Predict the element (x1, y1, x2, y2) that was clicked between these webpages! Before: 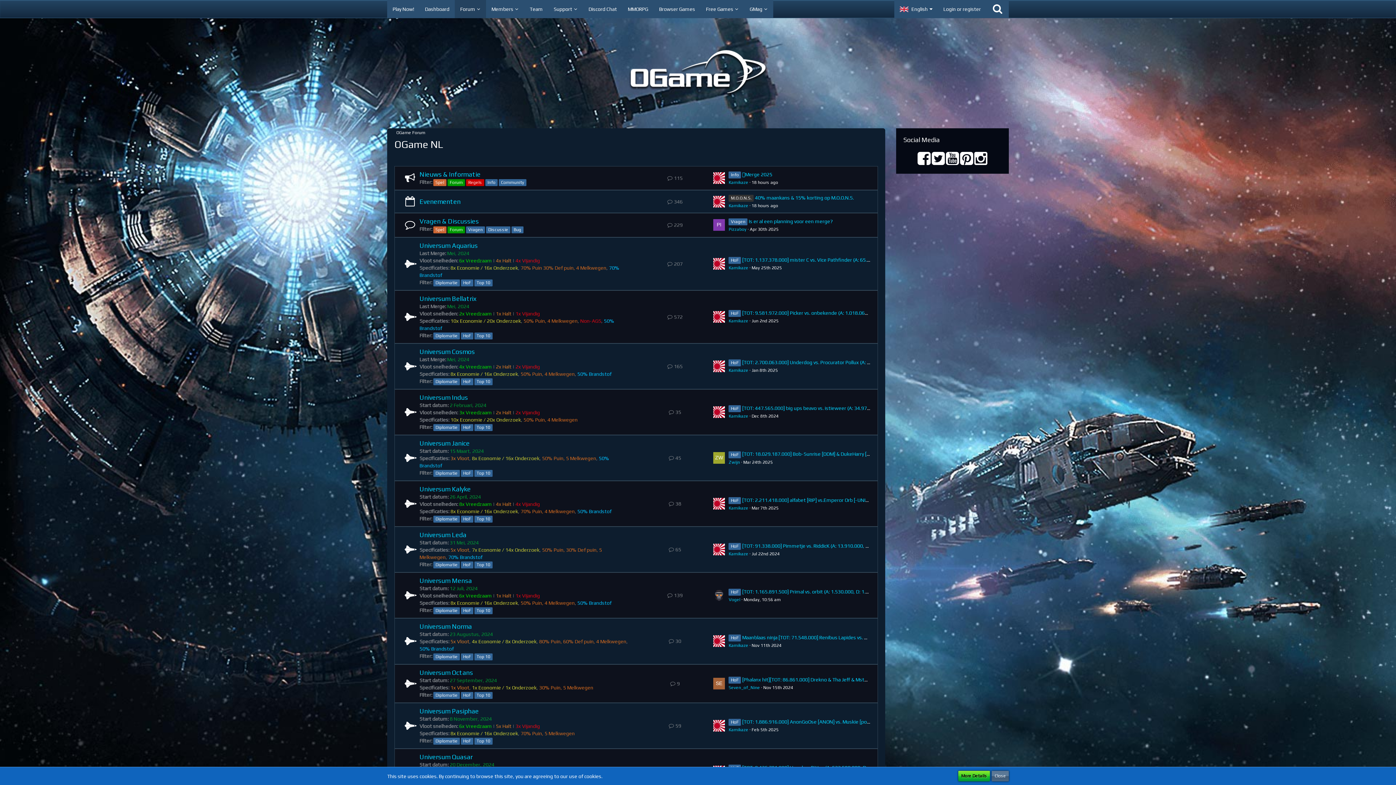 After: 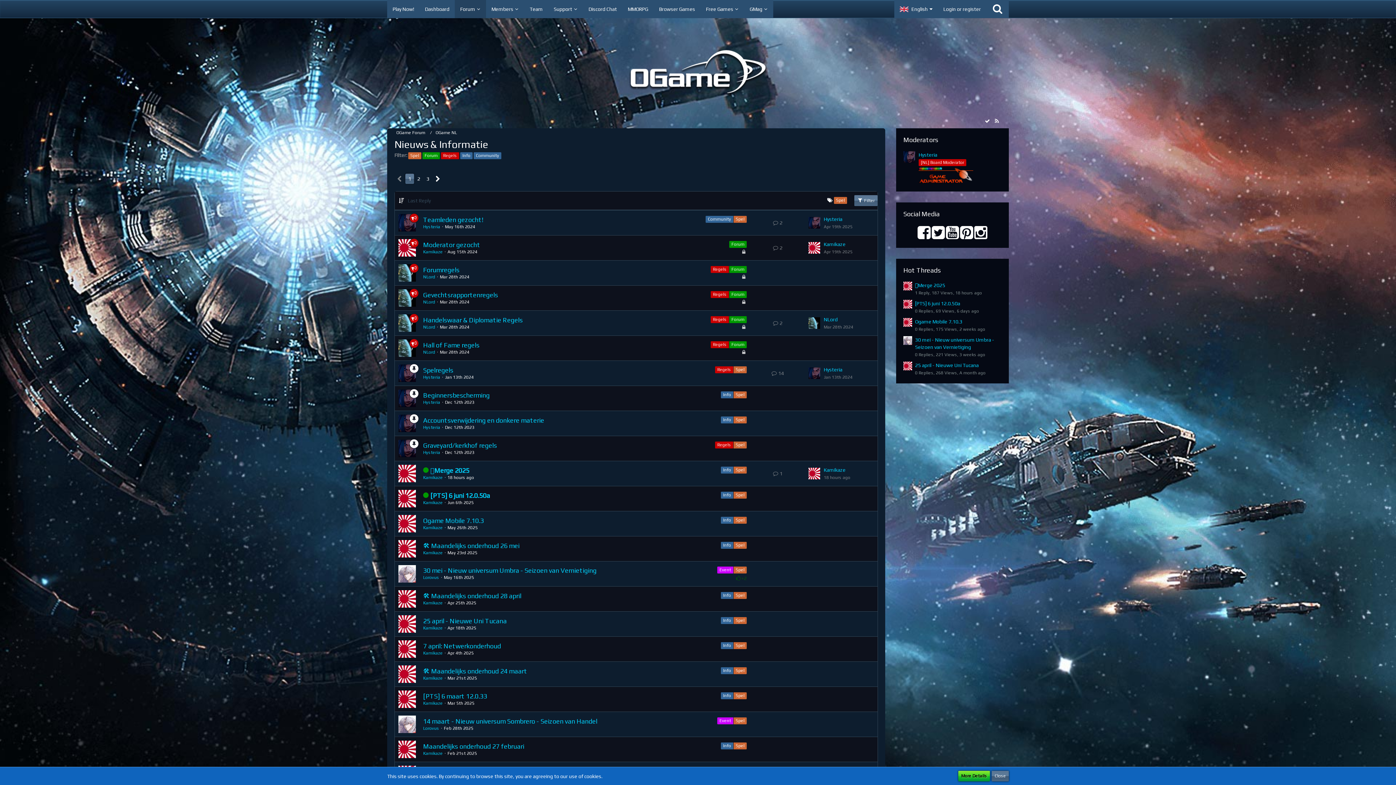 Action: bbox: (433, 179, 446, 186) label: Spel